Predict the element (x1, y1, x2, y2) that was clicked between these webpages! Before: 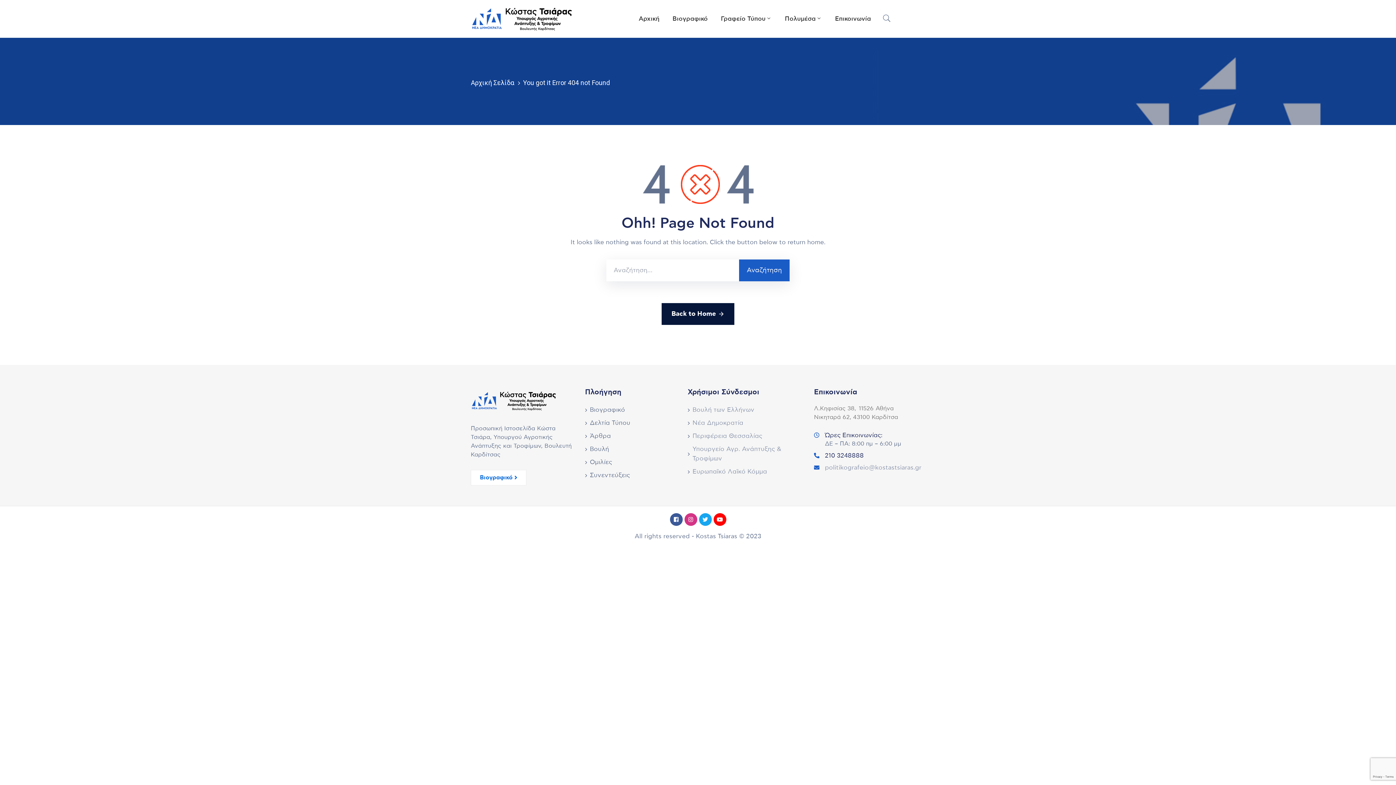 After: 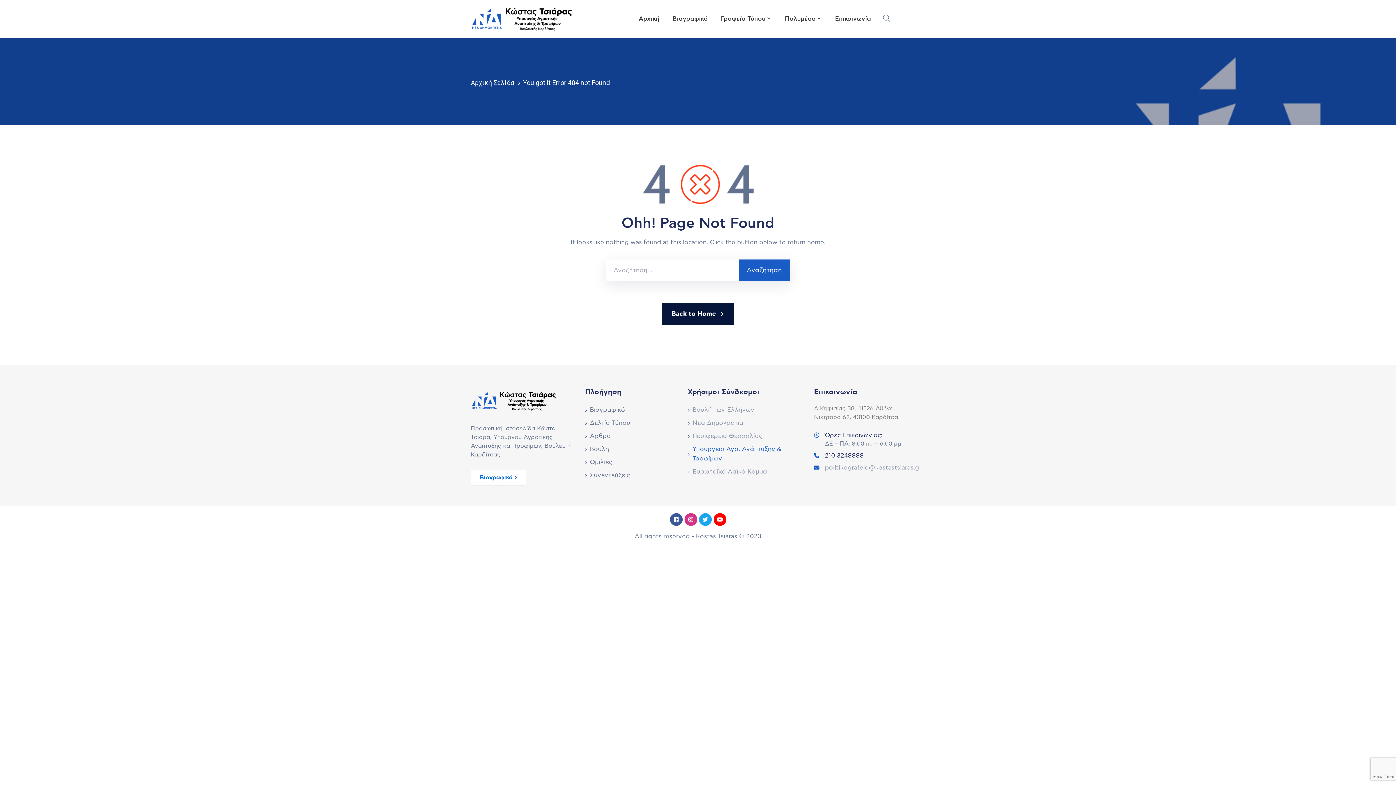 Action: label: Υπουργείο Αγρ. Ανάπτυξης & Τροφίμων bbox: (687, 442, 797, 465)